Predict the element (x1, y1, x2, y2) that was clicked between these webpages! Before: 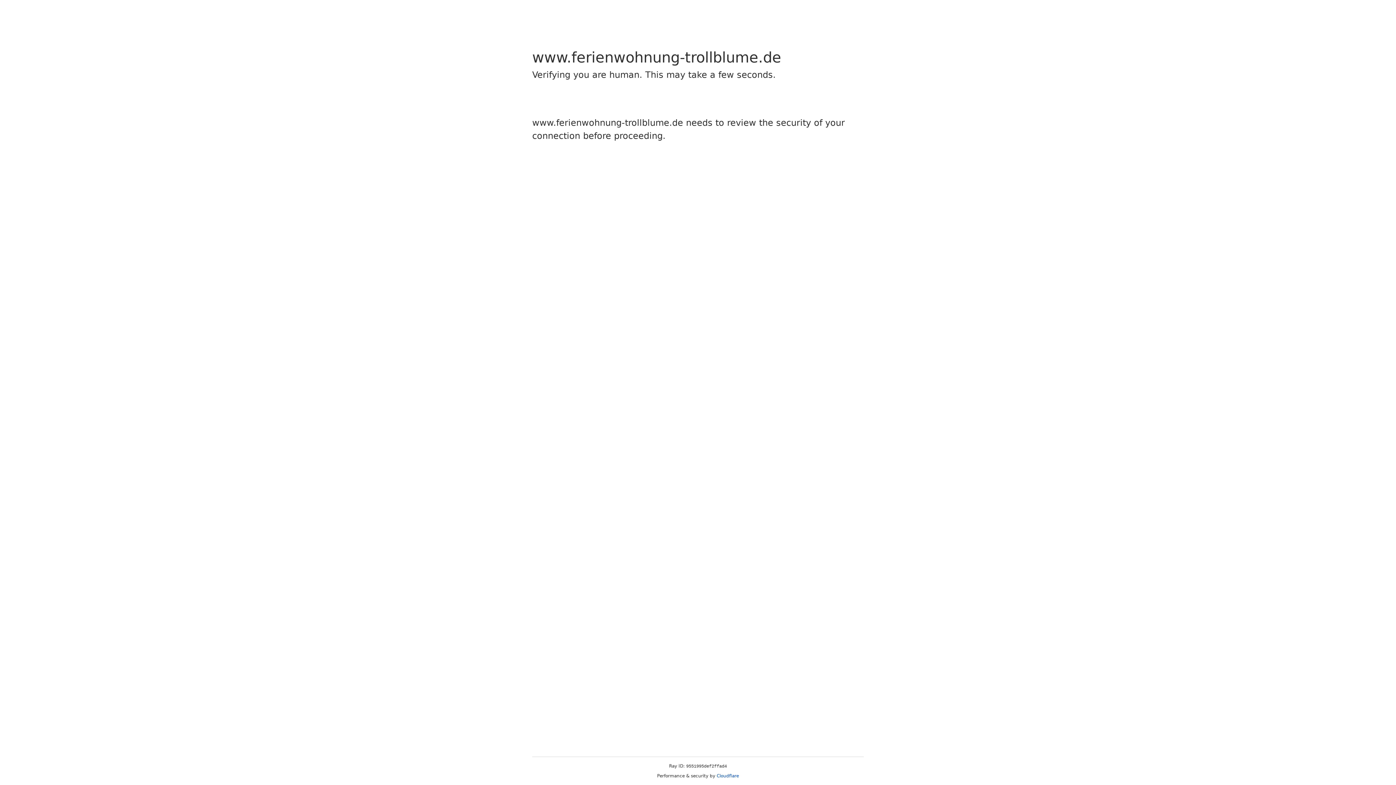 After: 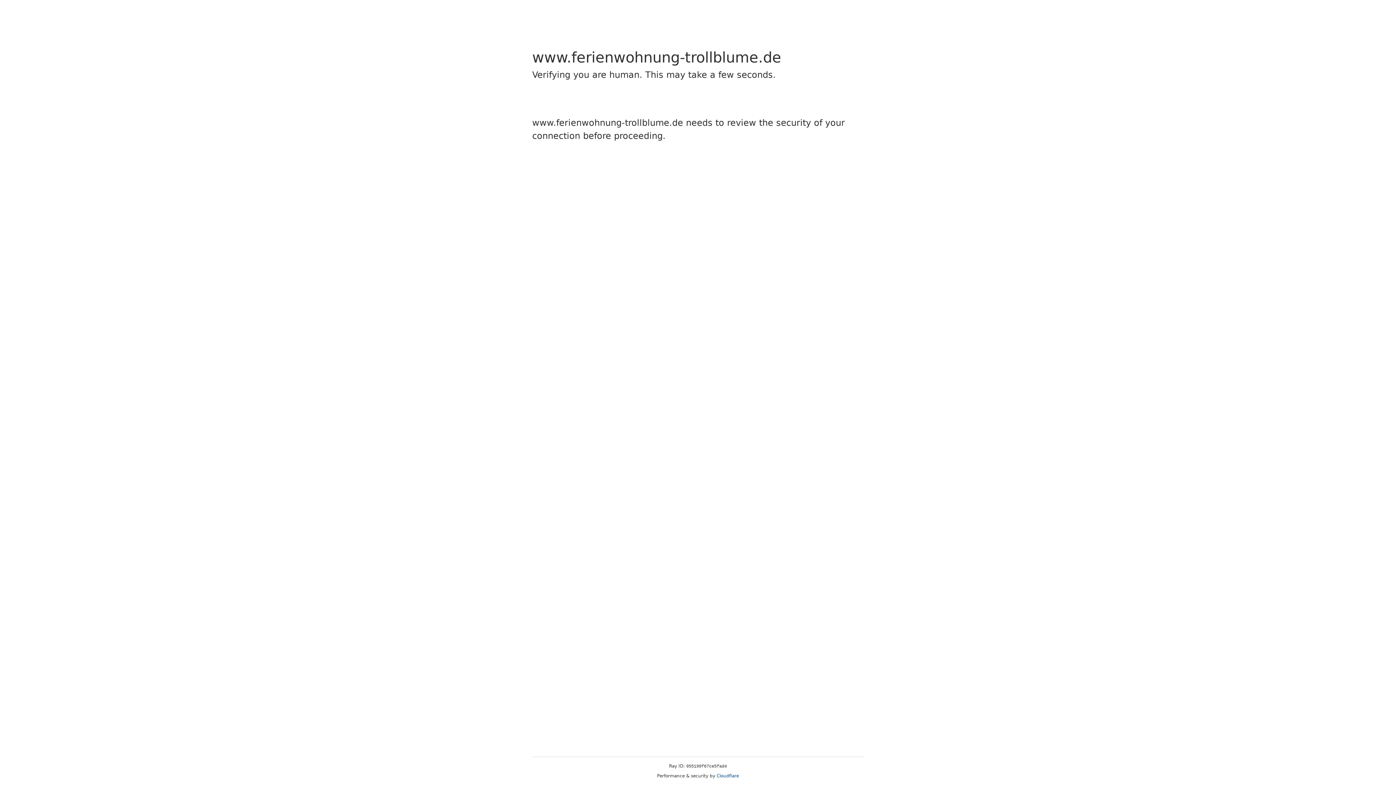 Action: label: Cloudflare bbox: (716, 773, 739, 778)